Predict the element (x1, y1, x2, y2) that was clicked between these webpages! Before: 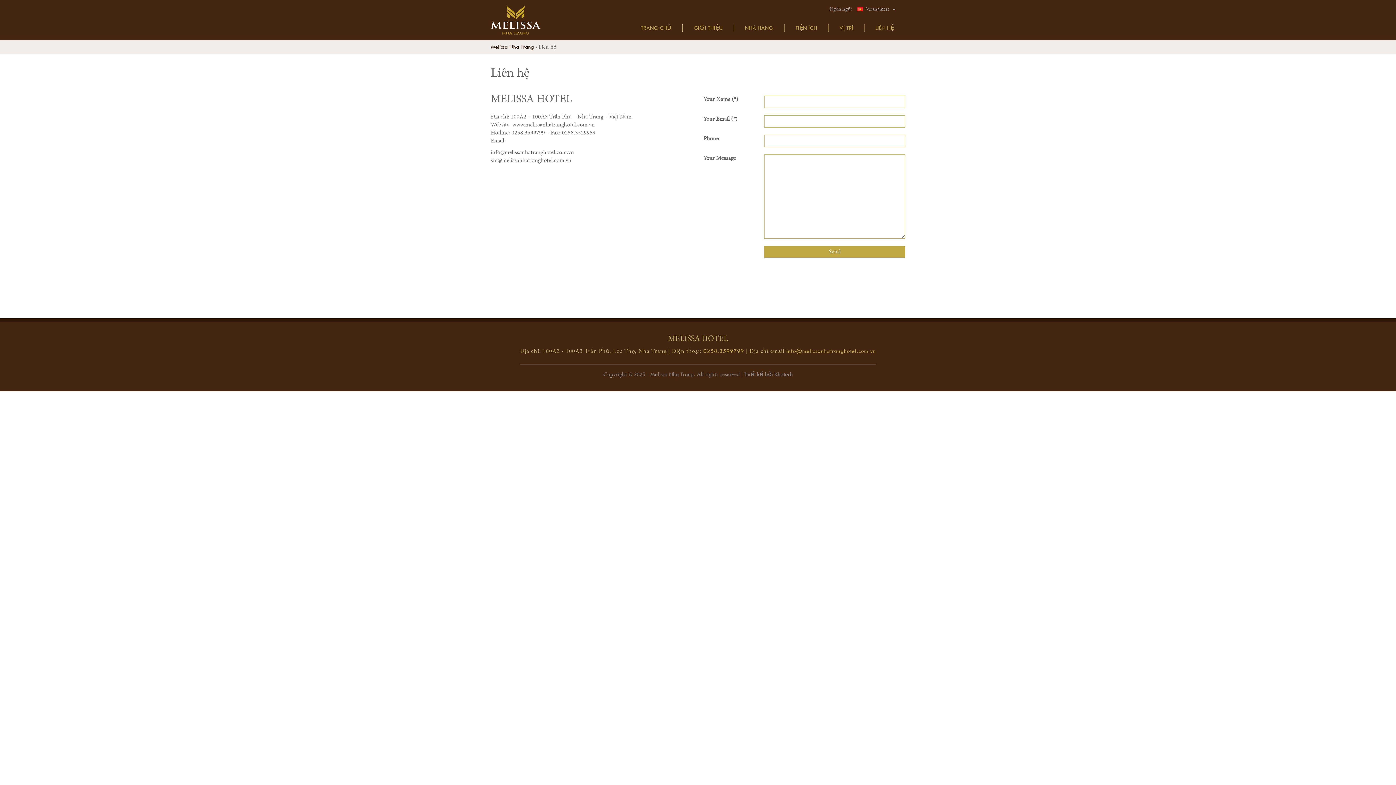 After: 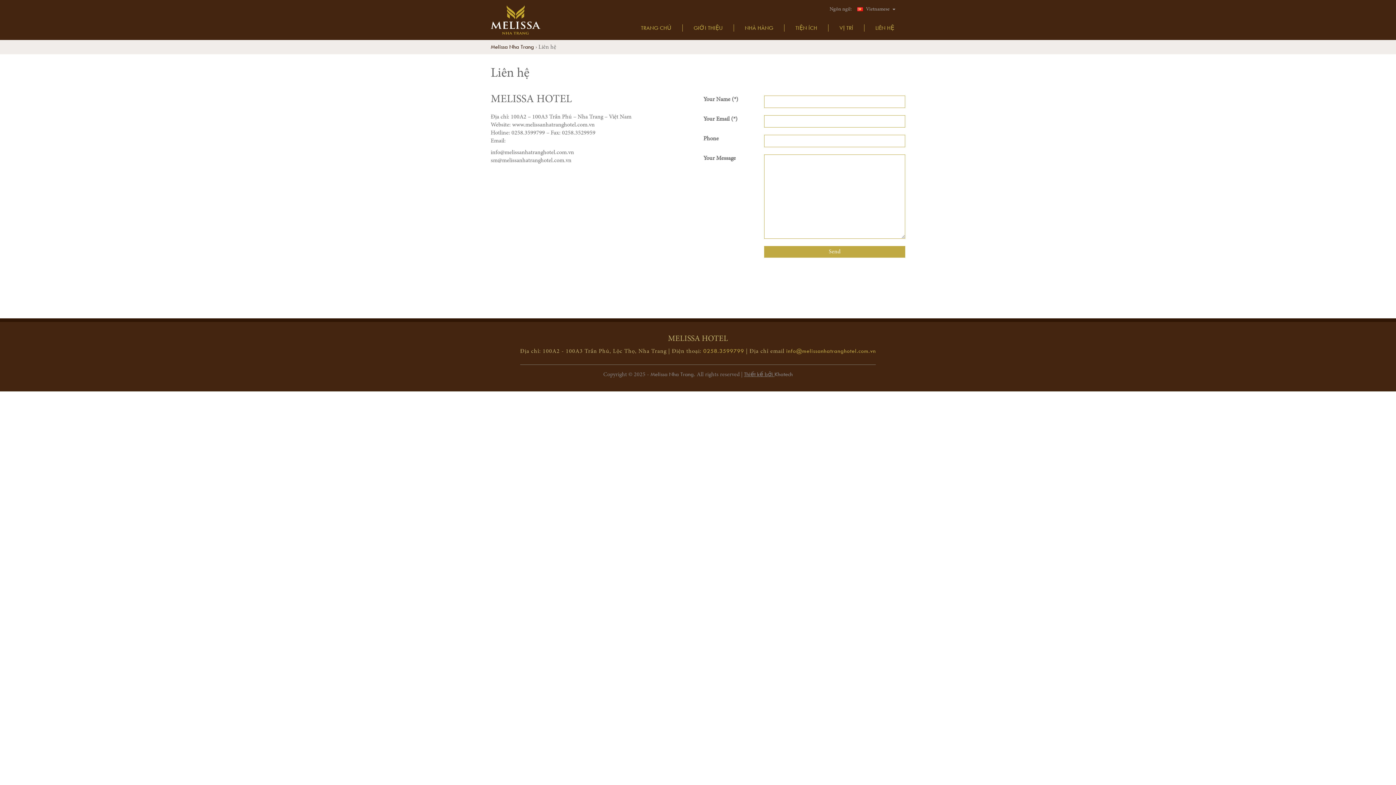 Action: bbox: (744, 370, 774, 377) label: Thiết kế bởi 